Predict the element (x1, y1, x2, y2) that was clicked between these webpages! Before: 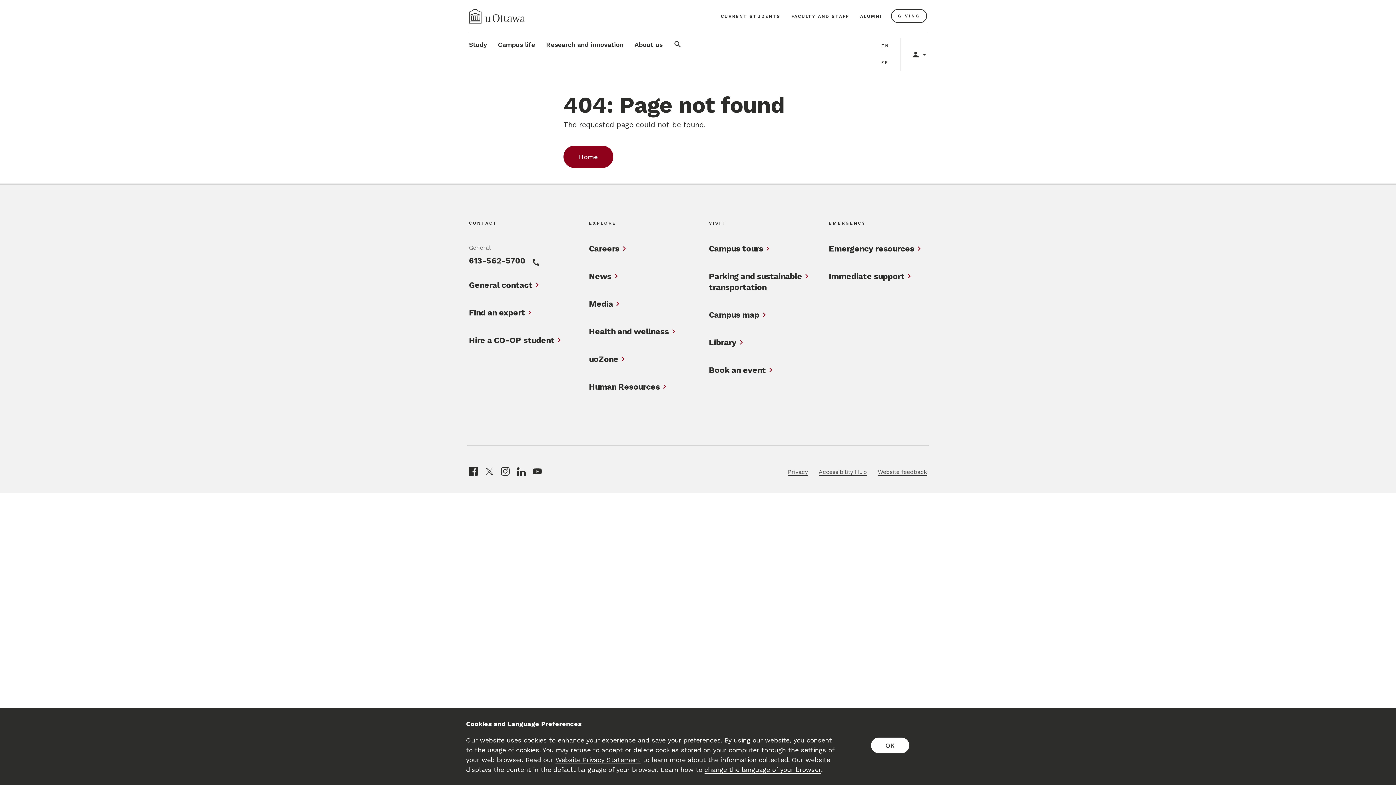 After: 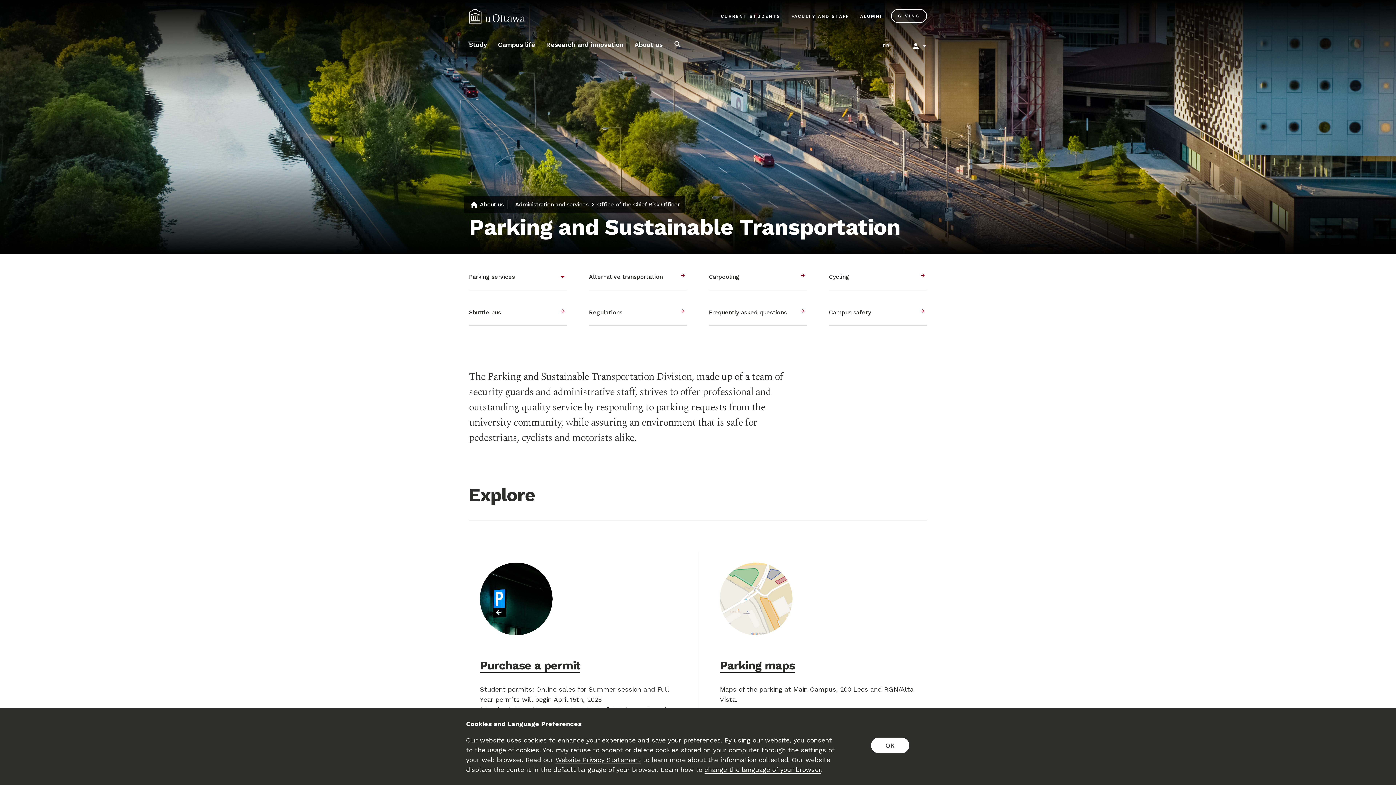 Action: bbox: (709, 271, 807, 293) label: Parking and sustainable transportation